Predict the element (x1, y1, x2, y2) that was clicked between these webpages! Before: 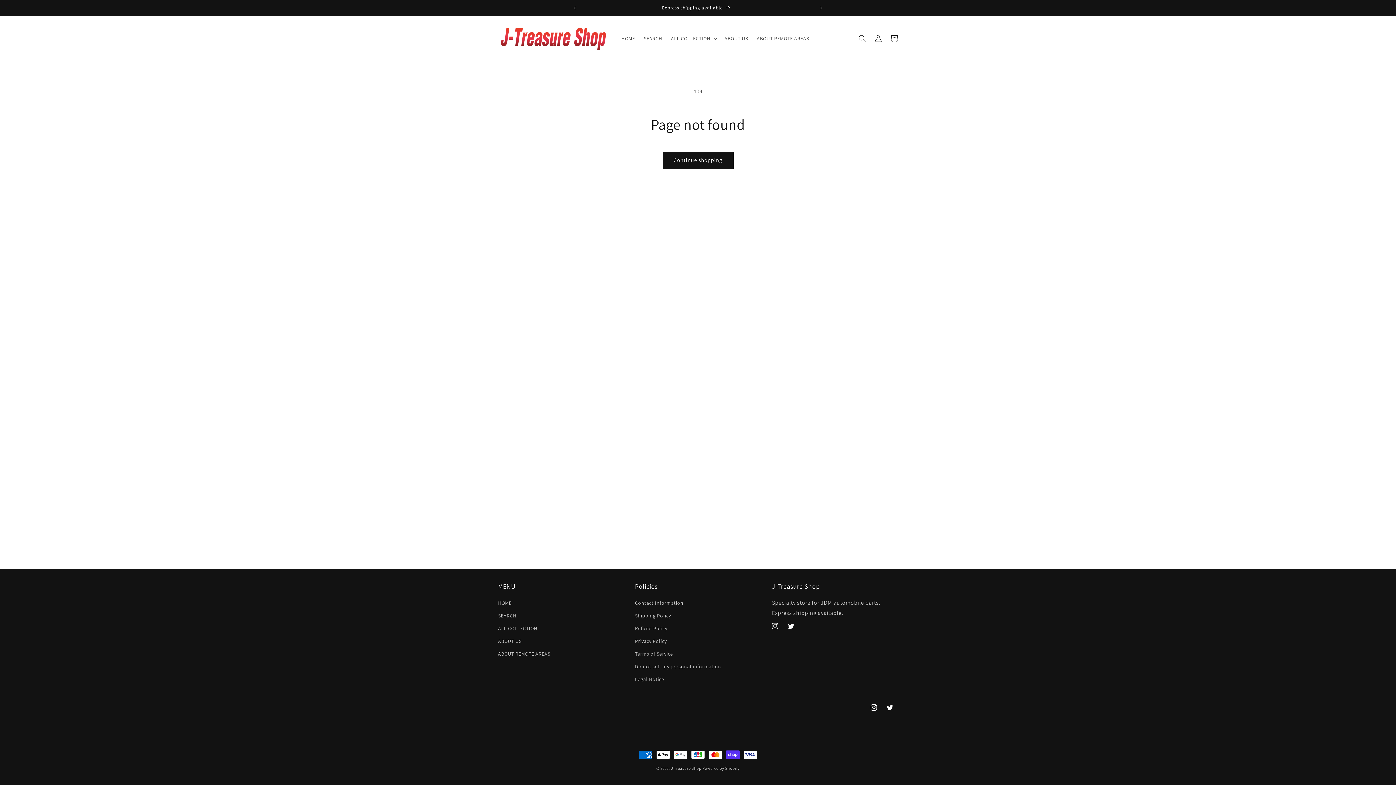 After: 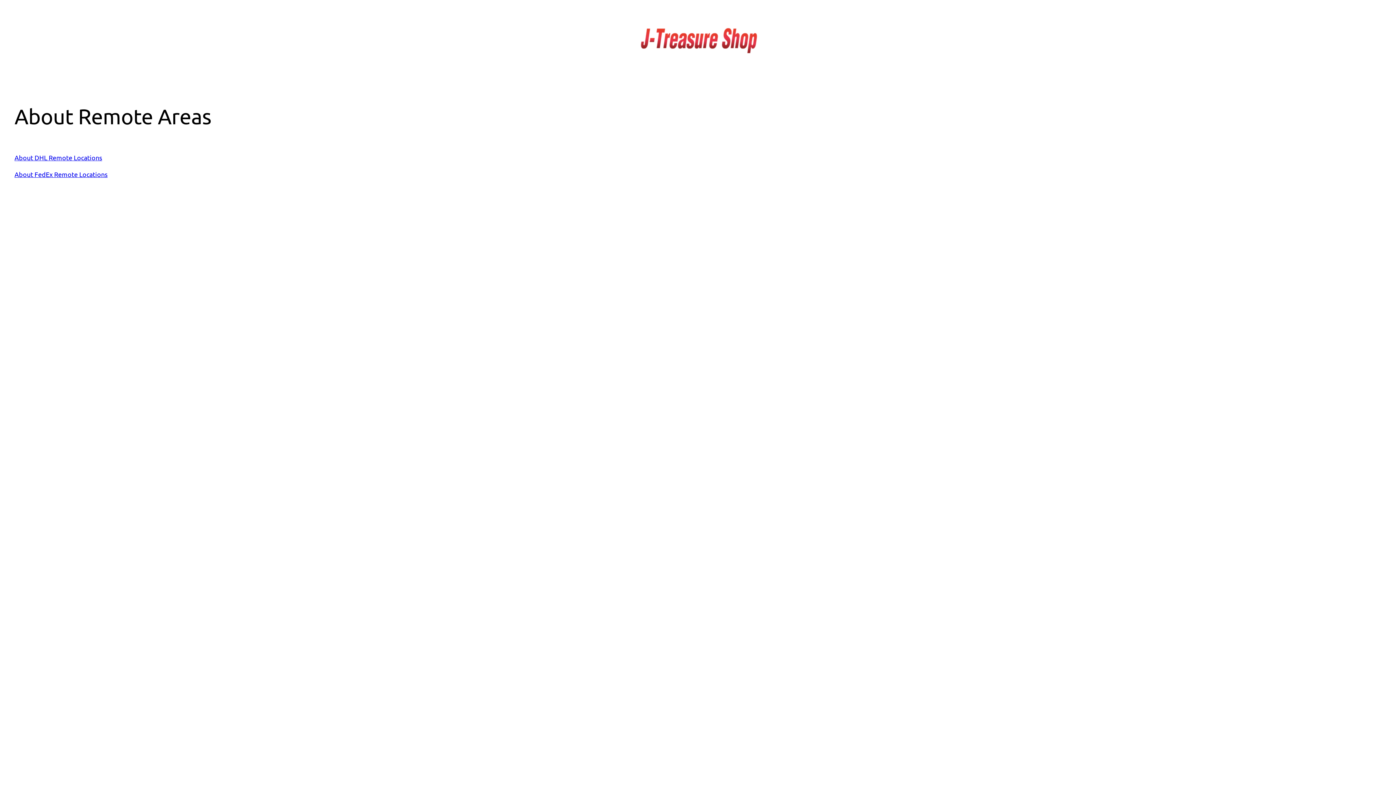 Action: bbox: (498, 648, 550, 660) label: ABOUT REMOTE AREAS